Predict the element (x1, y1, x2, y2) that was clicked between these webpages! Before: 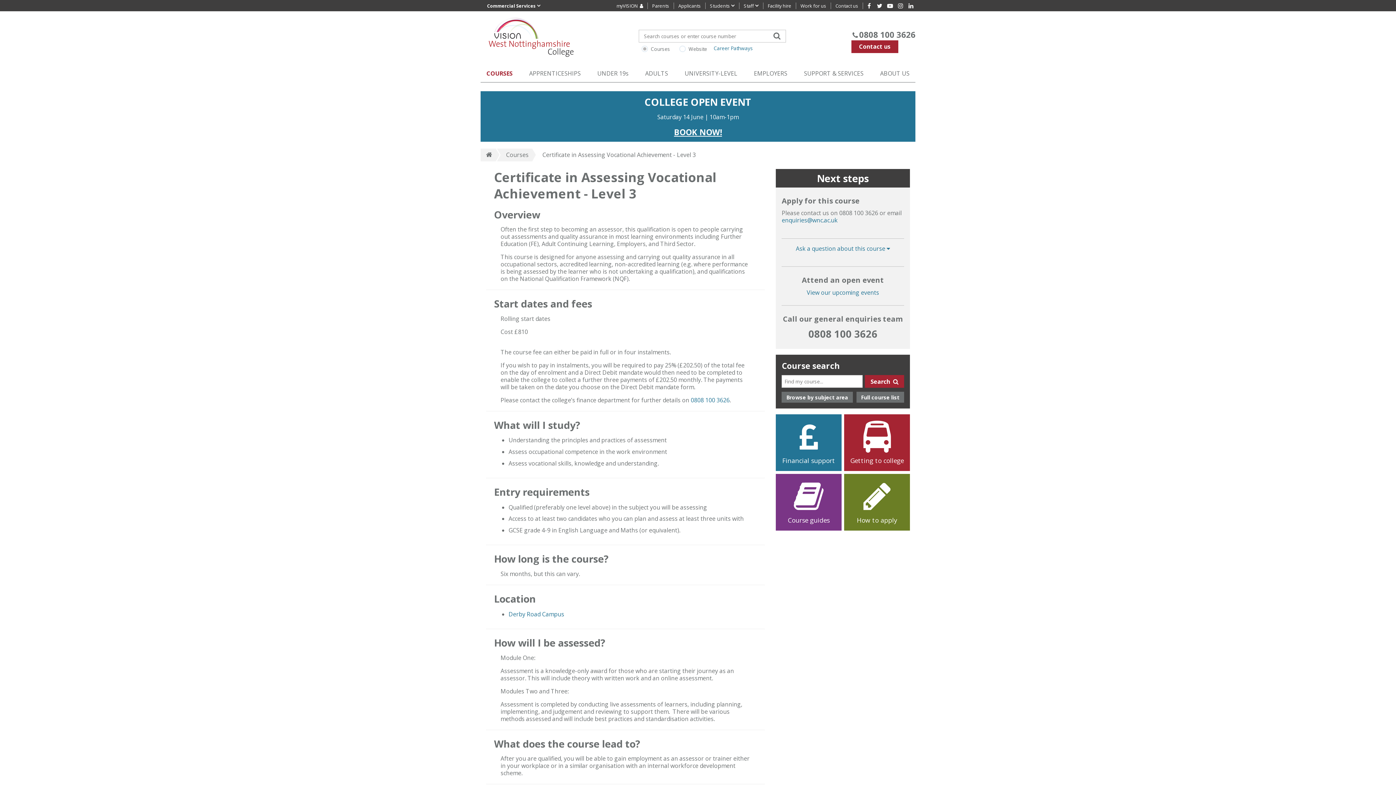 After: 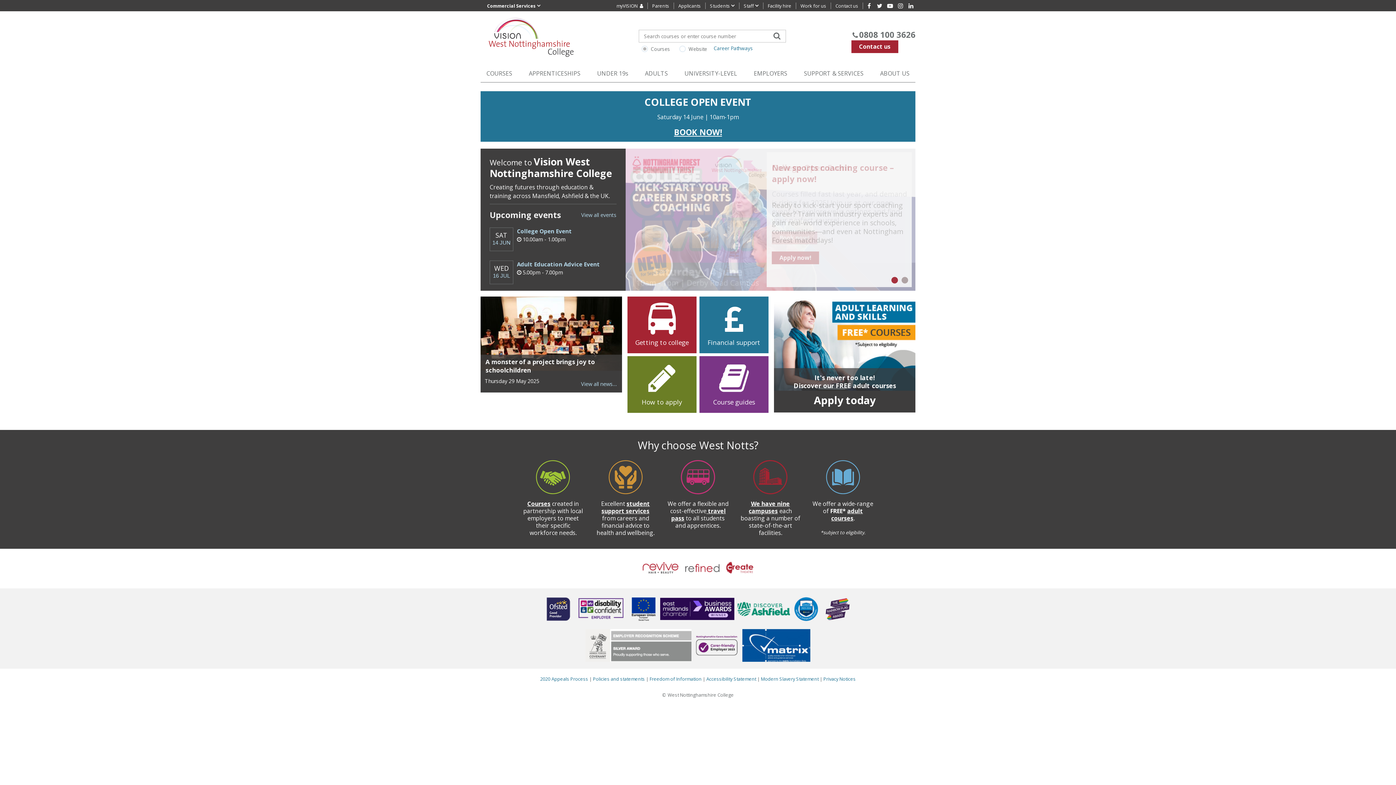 Action: bbox: (480, 148, 496, 161)